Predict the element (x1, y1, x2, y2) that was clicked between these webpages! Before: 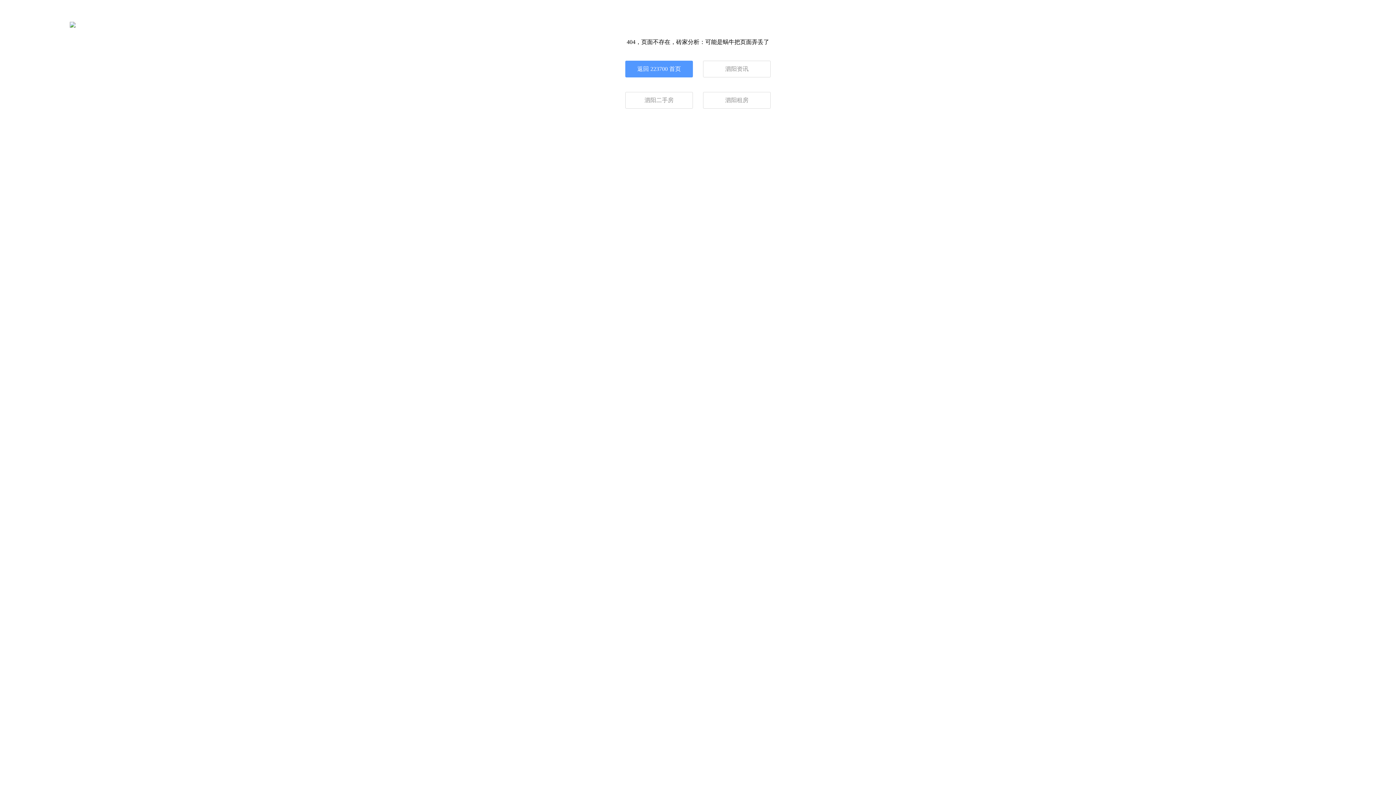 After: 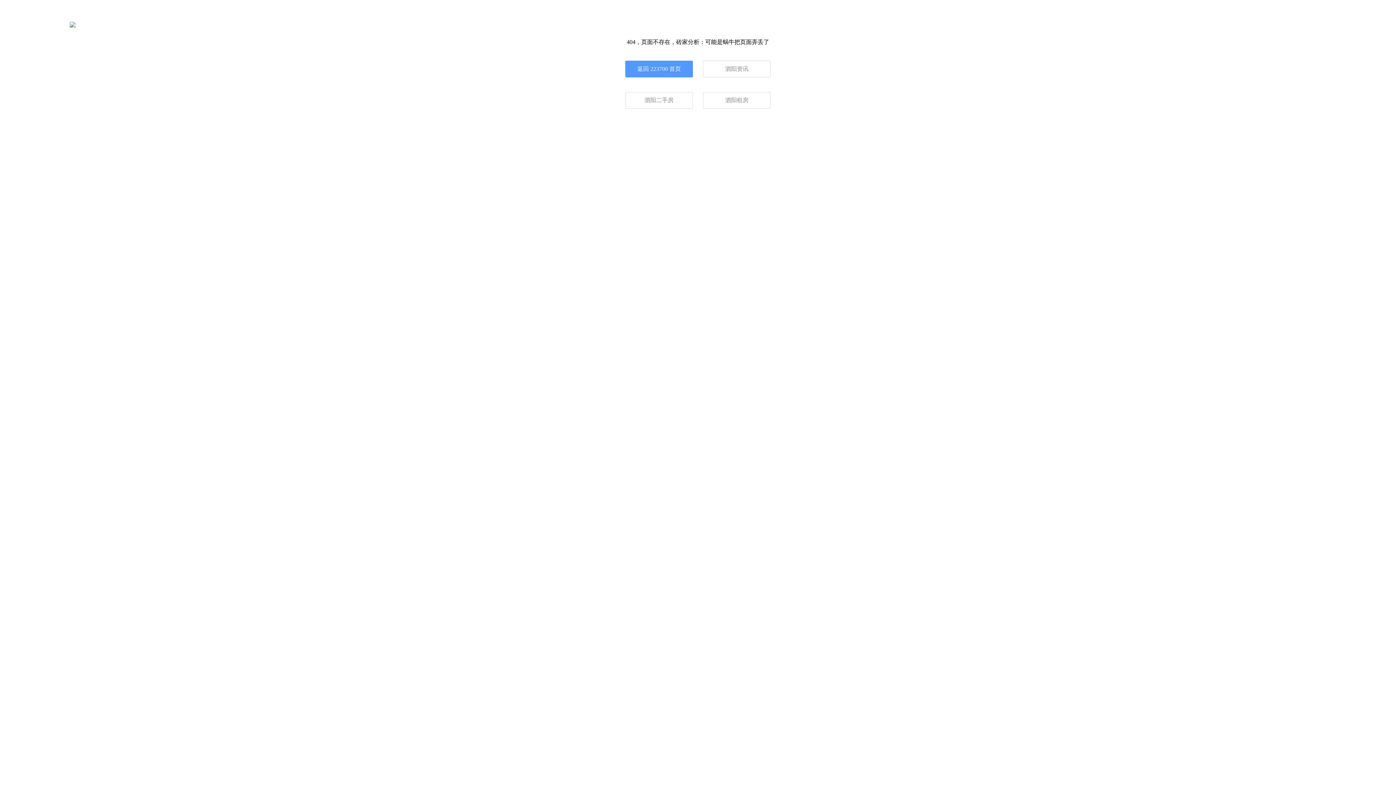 Action: label: 返回 223700 首页 bbox: (625, 60, 693, 77)